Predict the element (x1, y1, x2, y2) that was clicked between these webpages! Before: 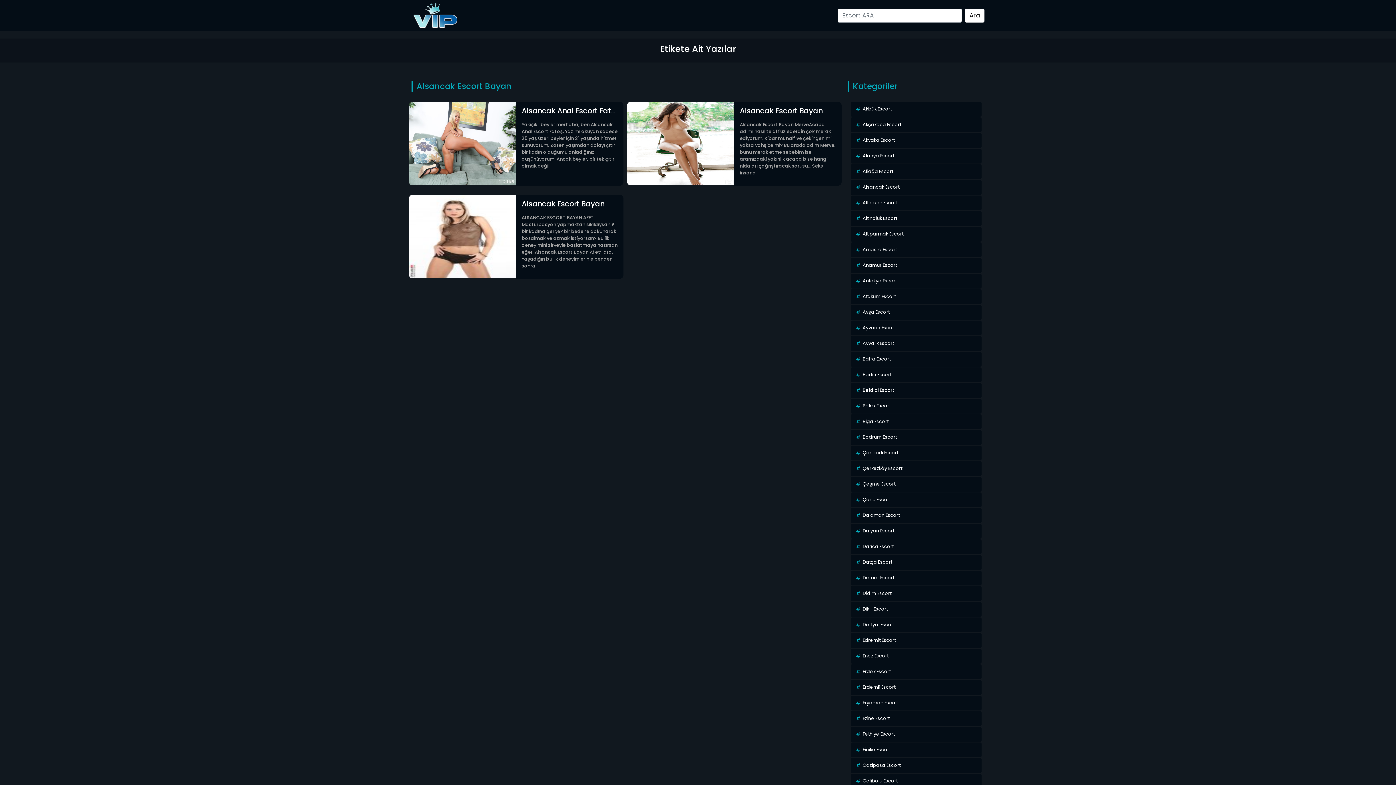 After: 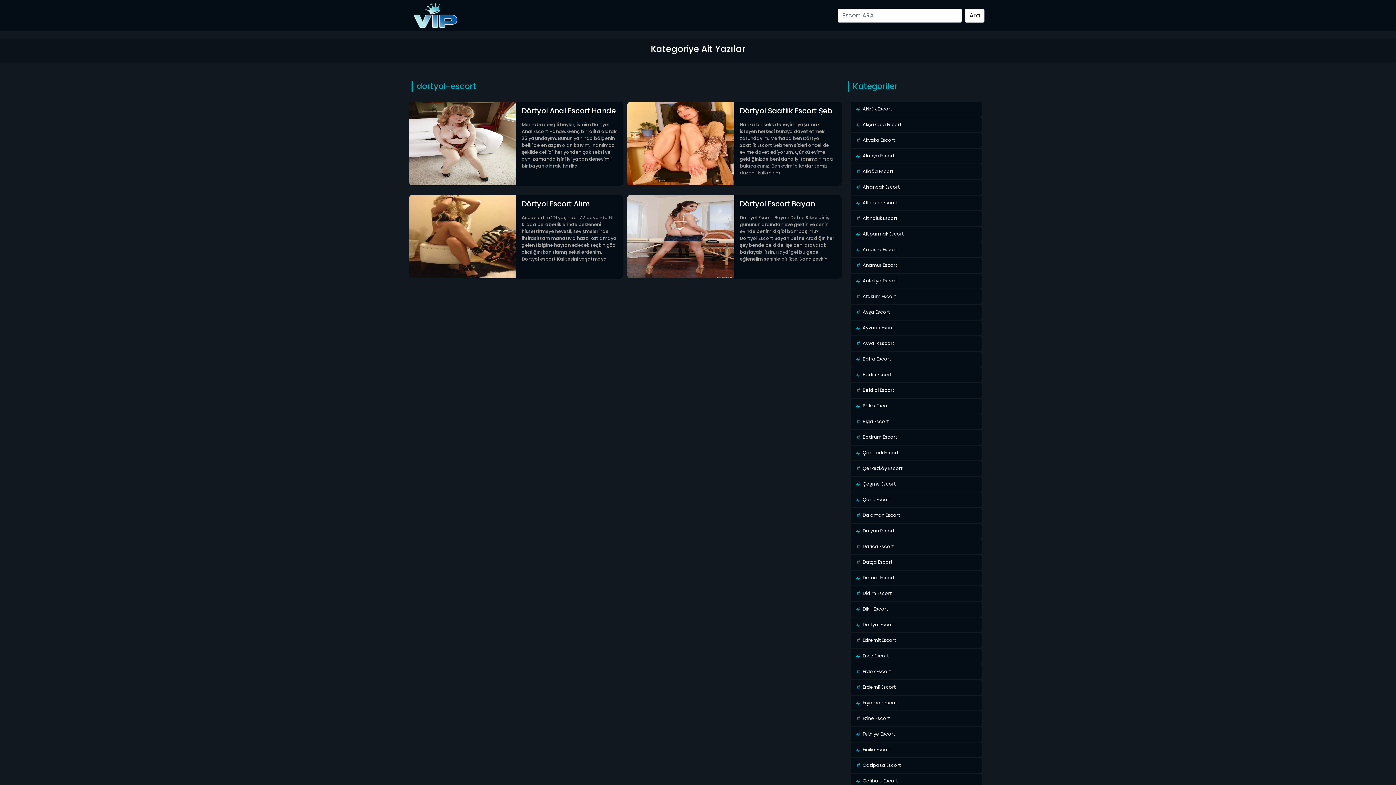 Action: bbox: (850, 617, 981, 632) label: Dörtyol Escort